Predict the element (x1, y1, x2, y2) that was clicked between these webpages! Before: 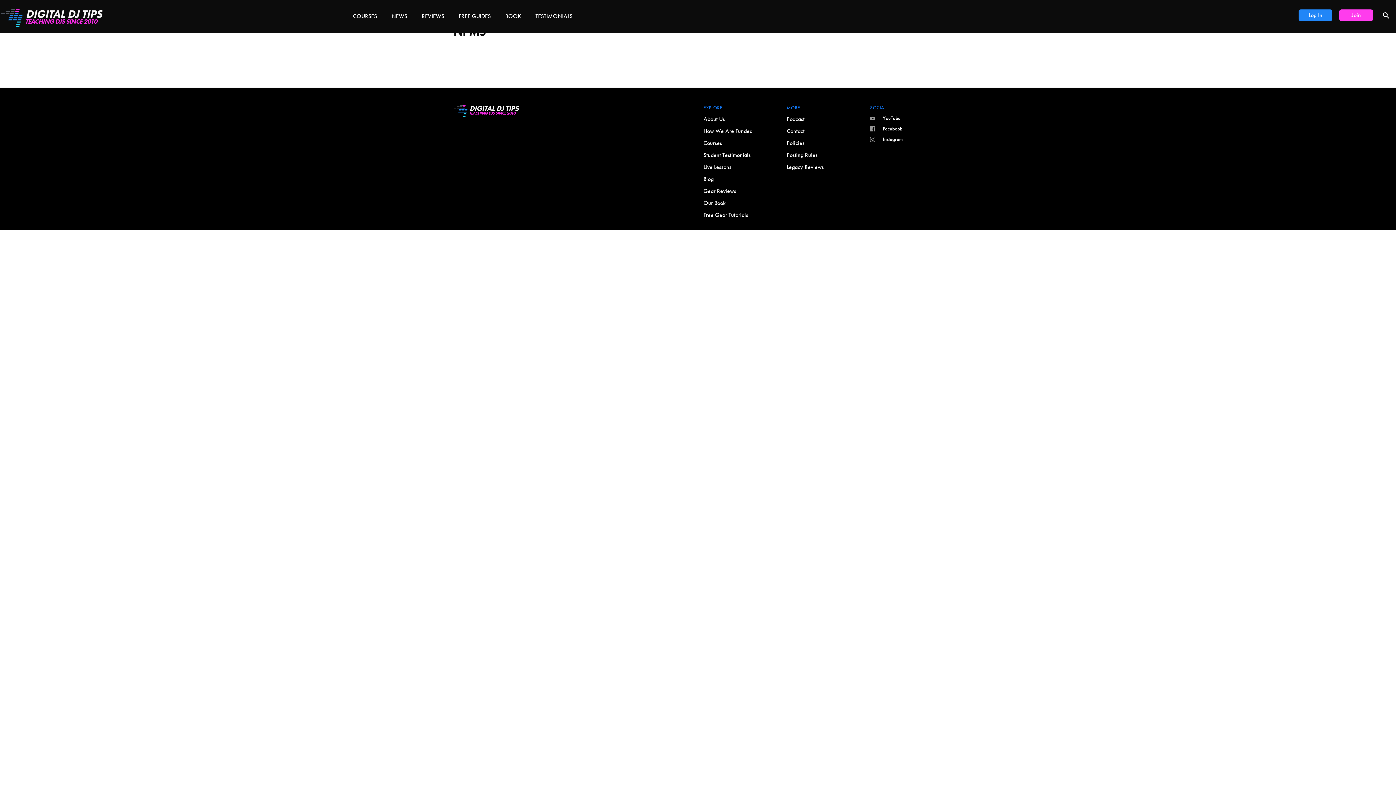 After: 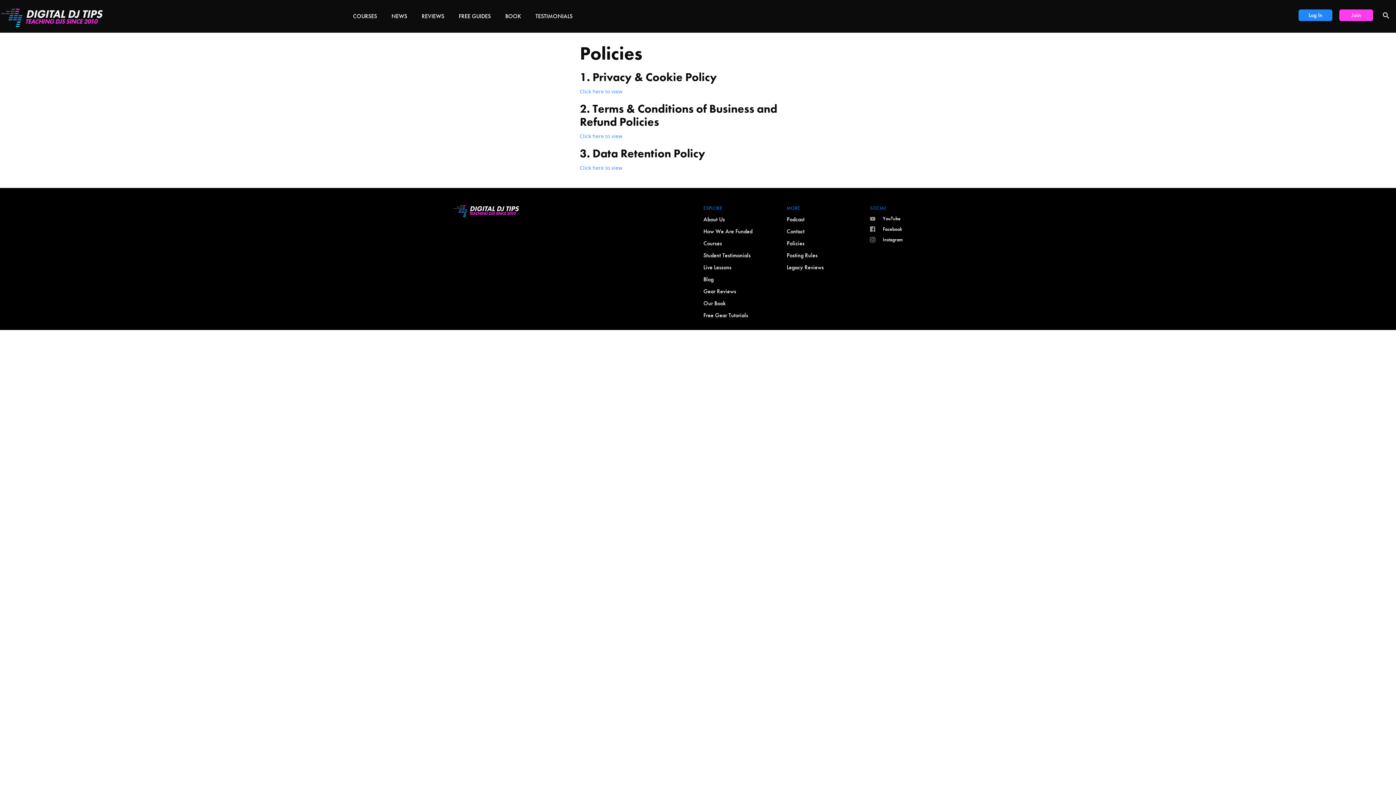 Action: bbox: (786, 139, 804, 146) label: Policies